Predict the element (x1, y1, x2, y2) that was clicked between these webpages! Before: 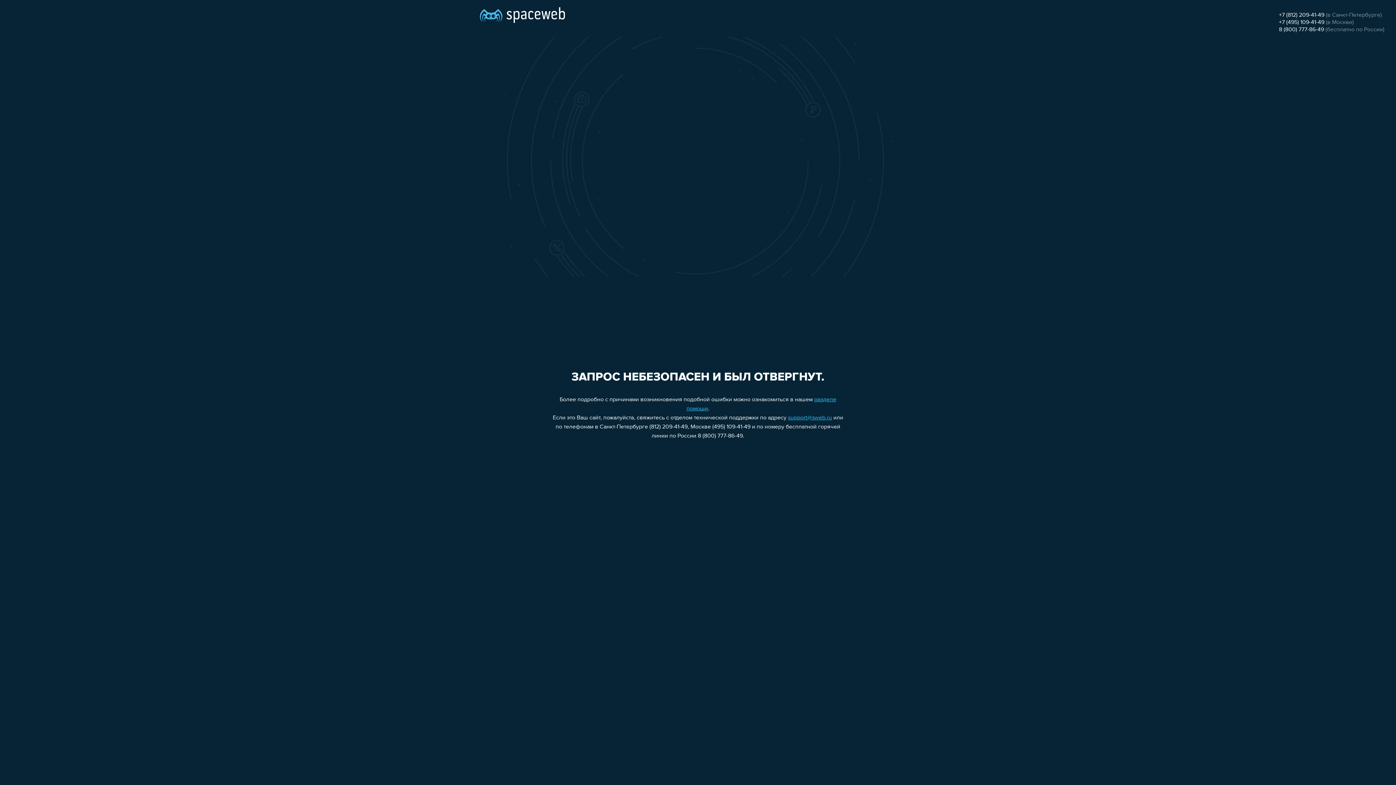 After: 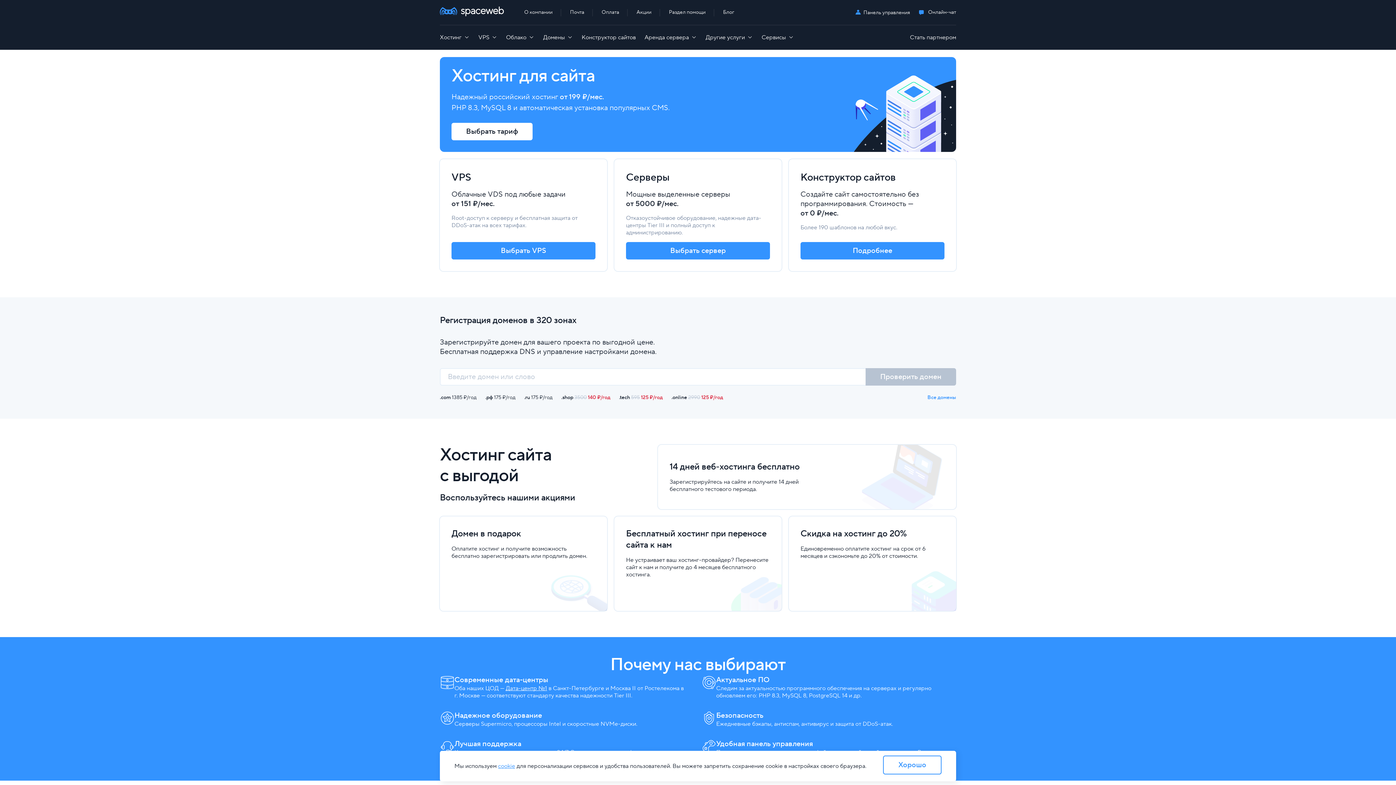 Action: bbox: (480, 0, 565, 25)